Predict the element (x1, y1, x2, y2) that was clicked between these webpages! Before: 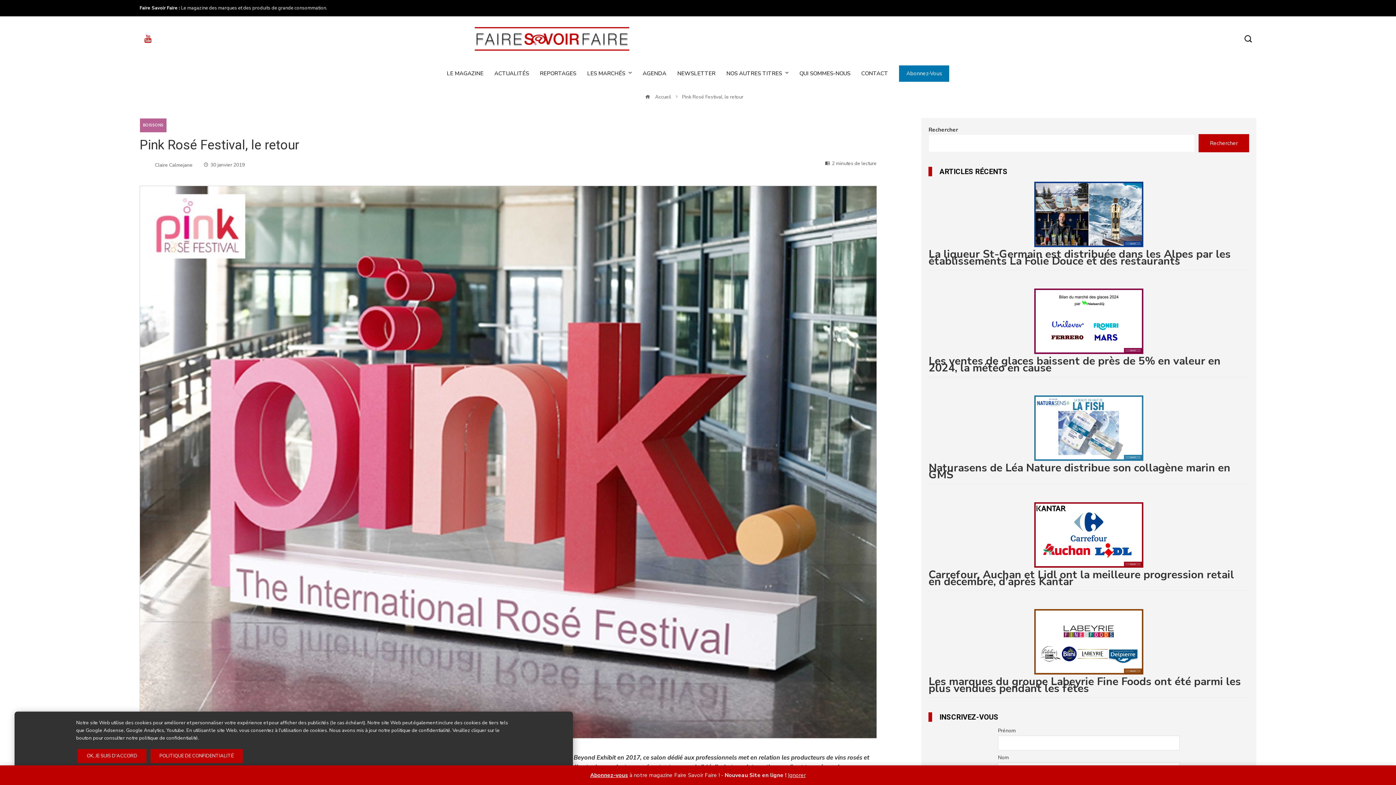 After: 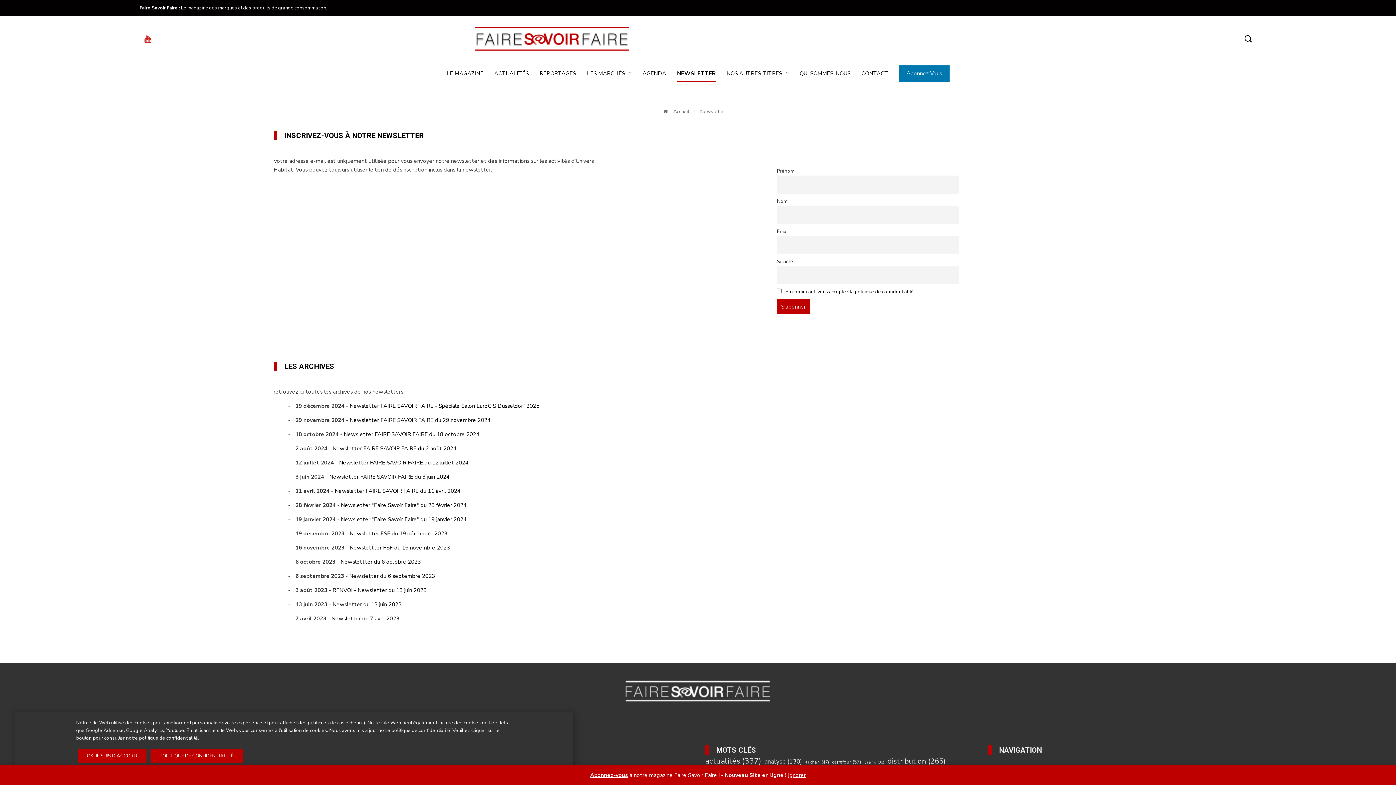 Action: bbox: (677, 65, 715, 81) label: NEWSLETTER